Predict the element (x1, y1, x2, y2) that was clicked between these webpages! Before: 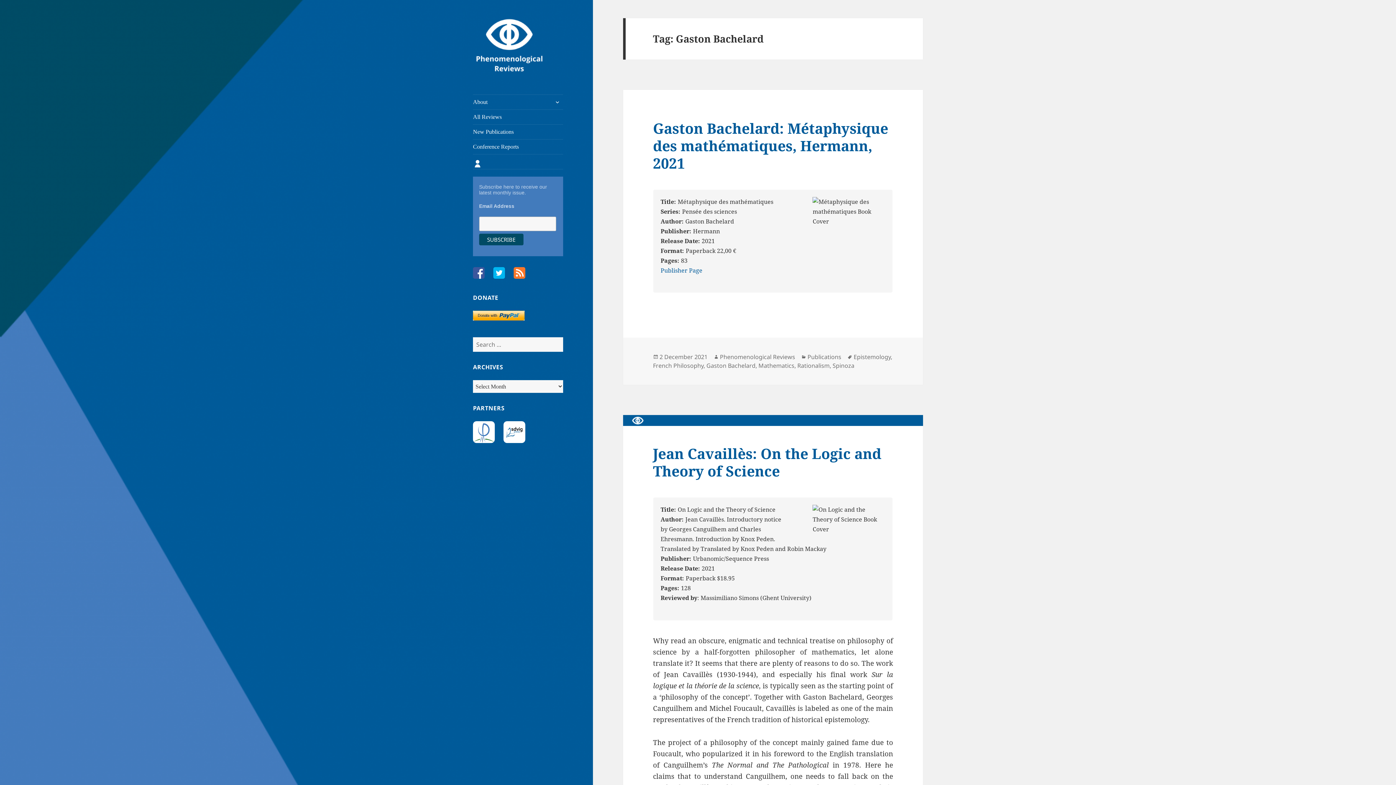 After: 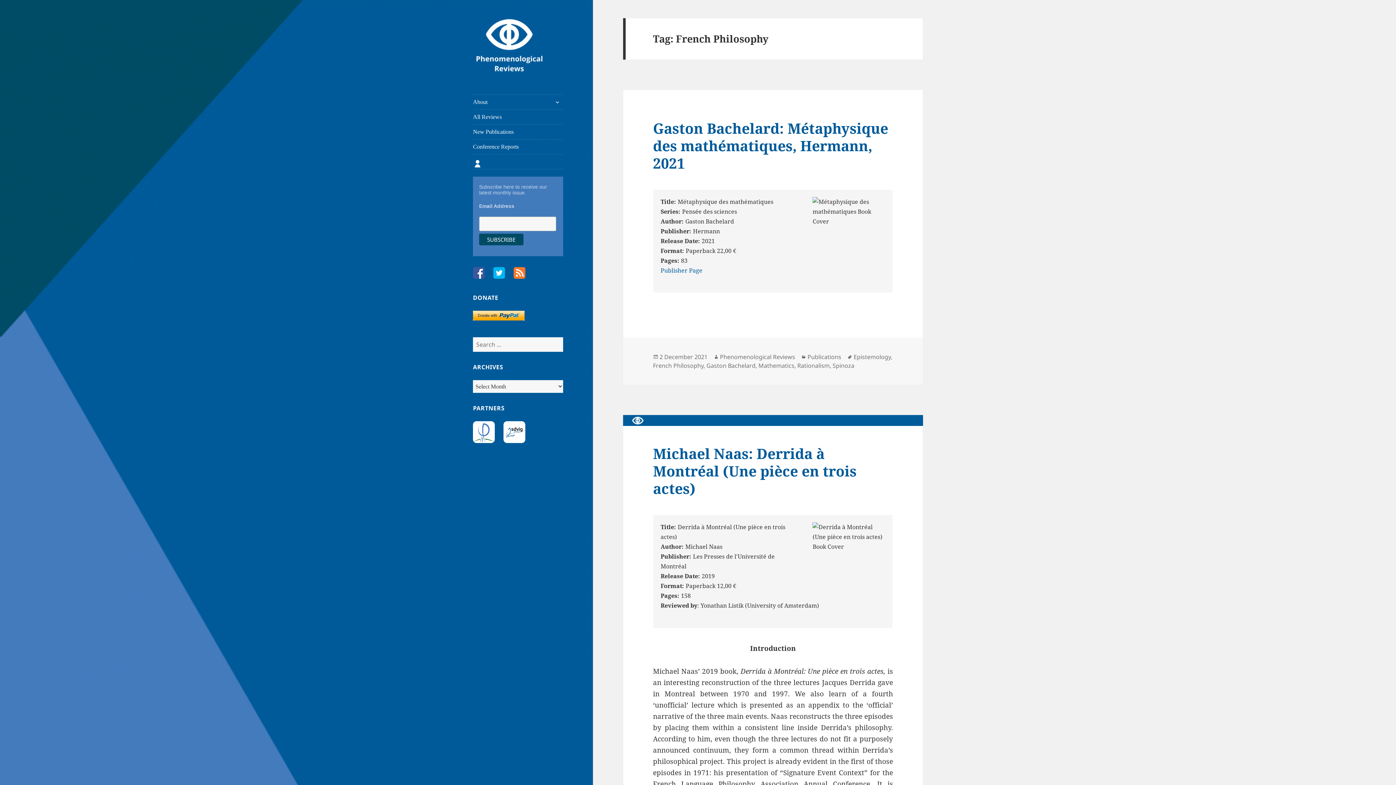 Action: label: French Philosophy bbox: (653, 361, 703, 369)